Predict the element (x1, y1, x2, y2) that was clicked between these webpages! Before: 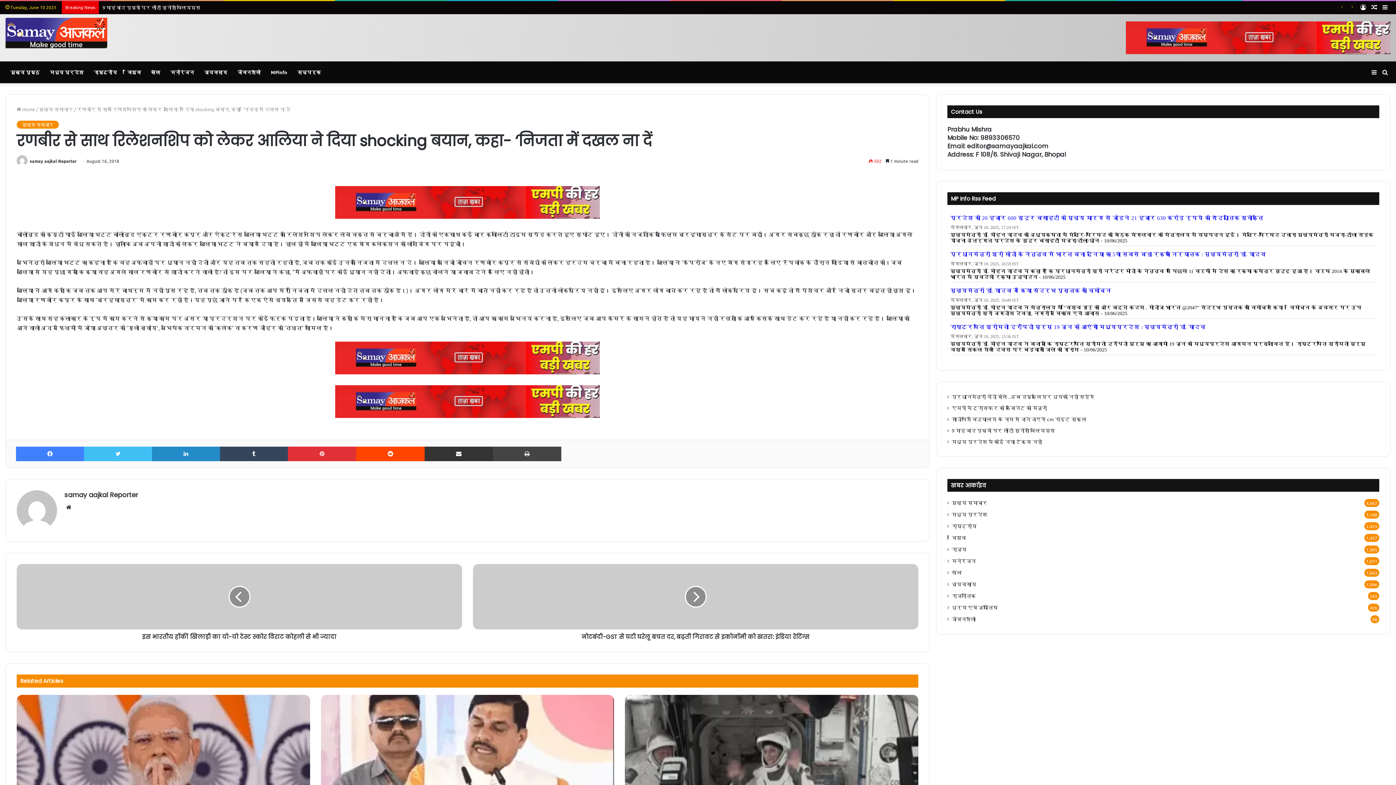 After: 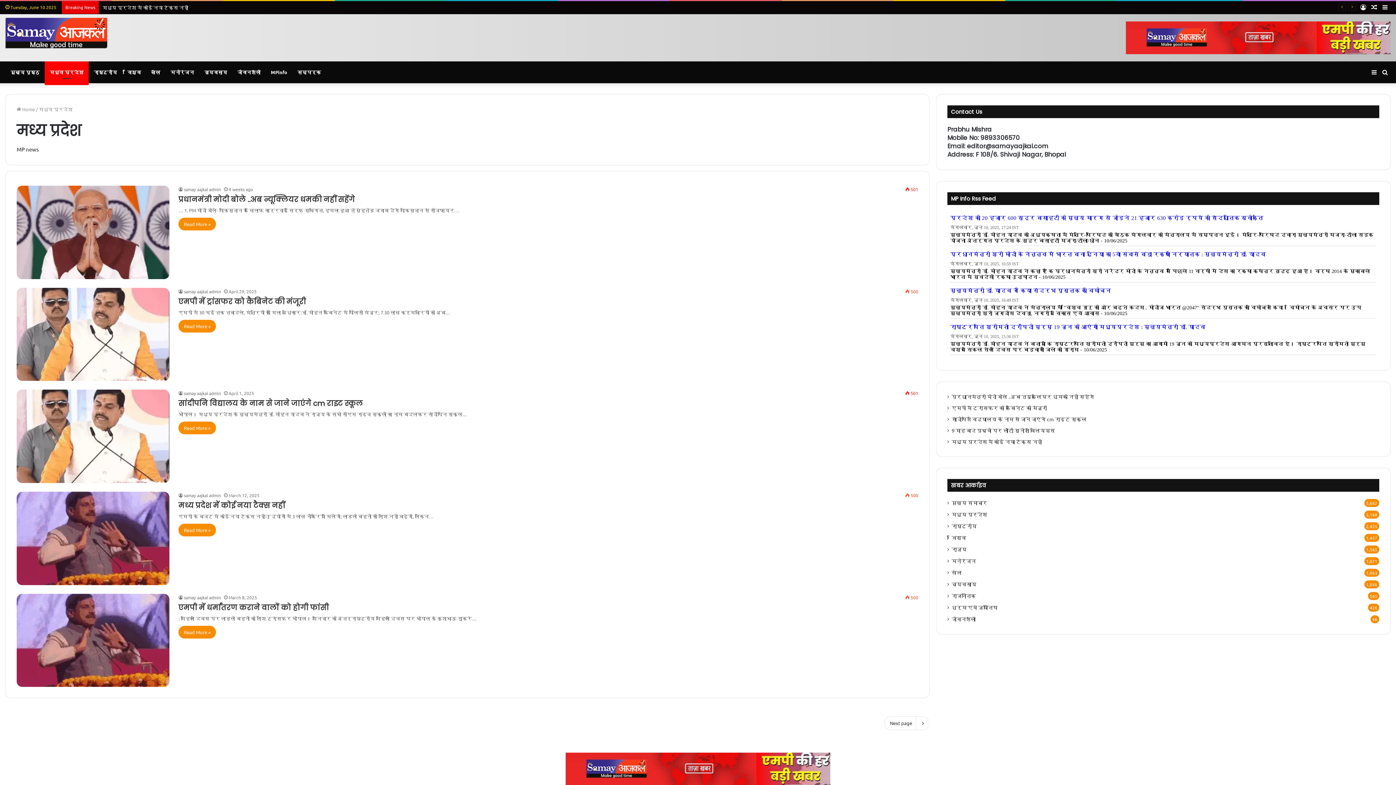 Action: bbox: (44, 61, 88, 83) label: मध्य प्रदेश